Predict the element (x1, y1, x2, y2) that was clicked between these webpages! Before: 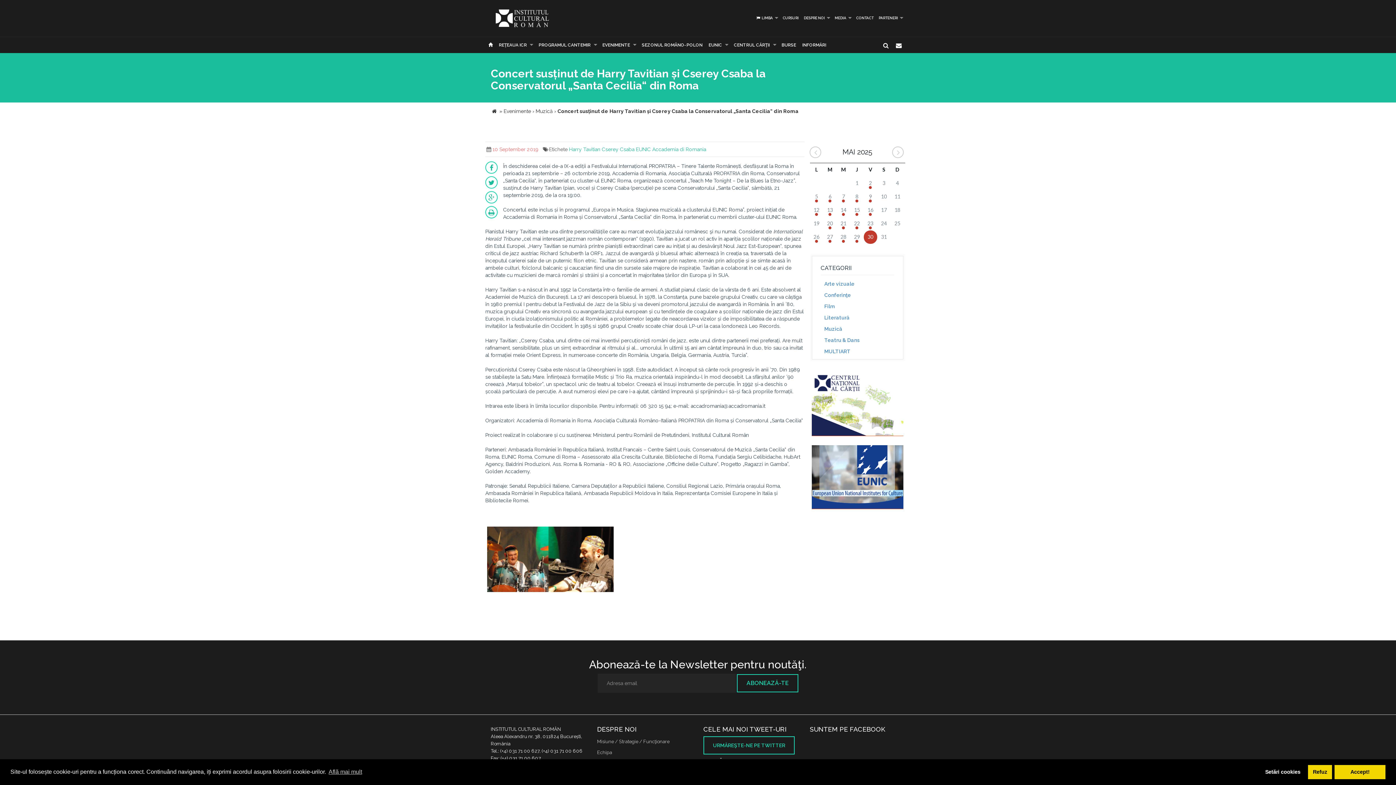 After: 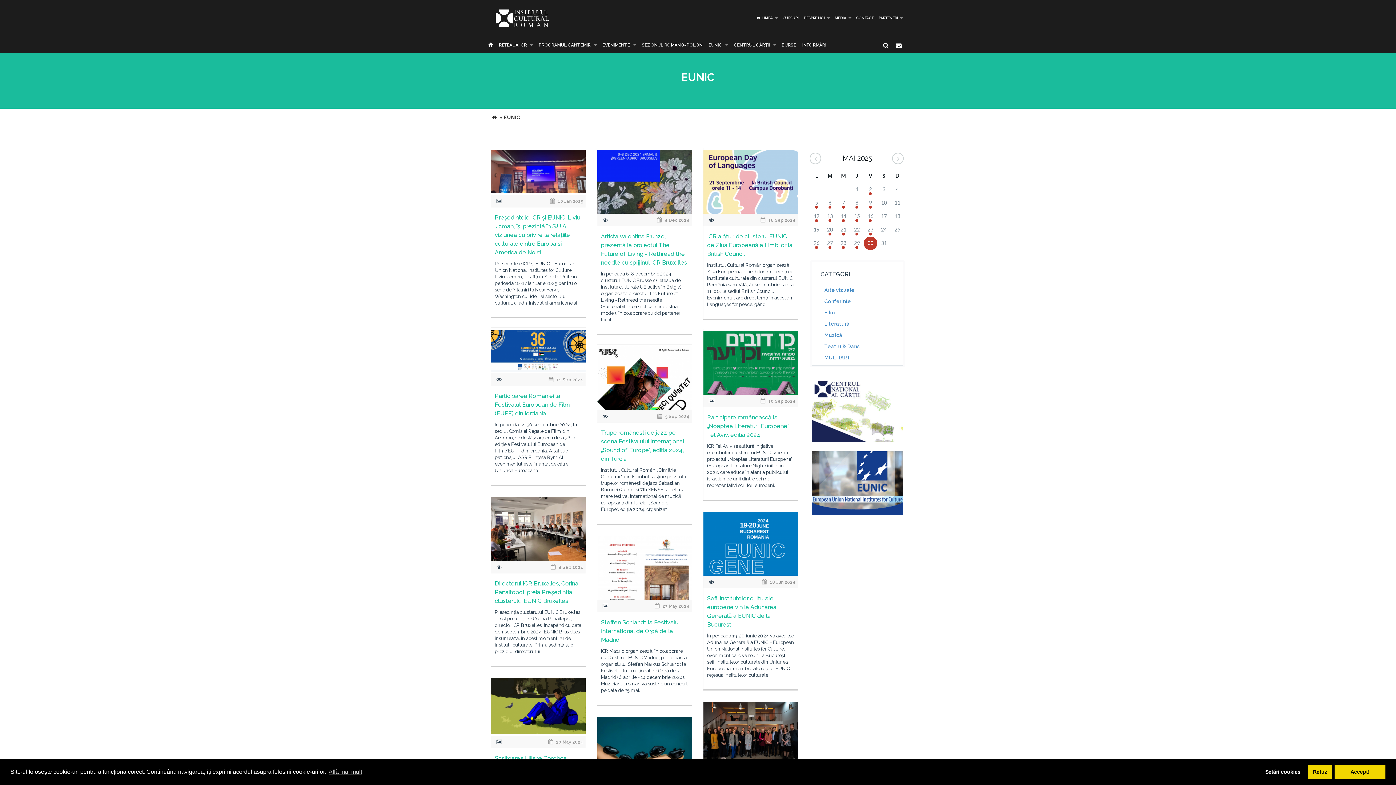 Action: label: EUNIC bbox: (705, 37, 730, 53)